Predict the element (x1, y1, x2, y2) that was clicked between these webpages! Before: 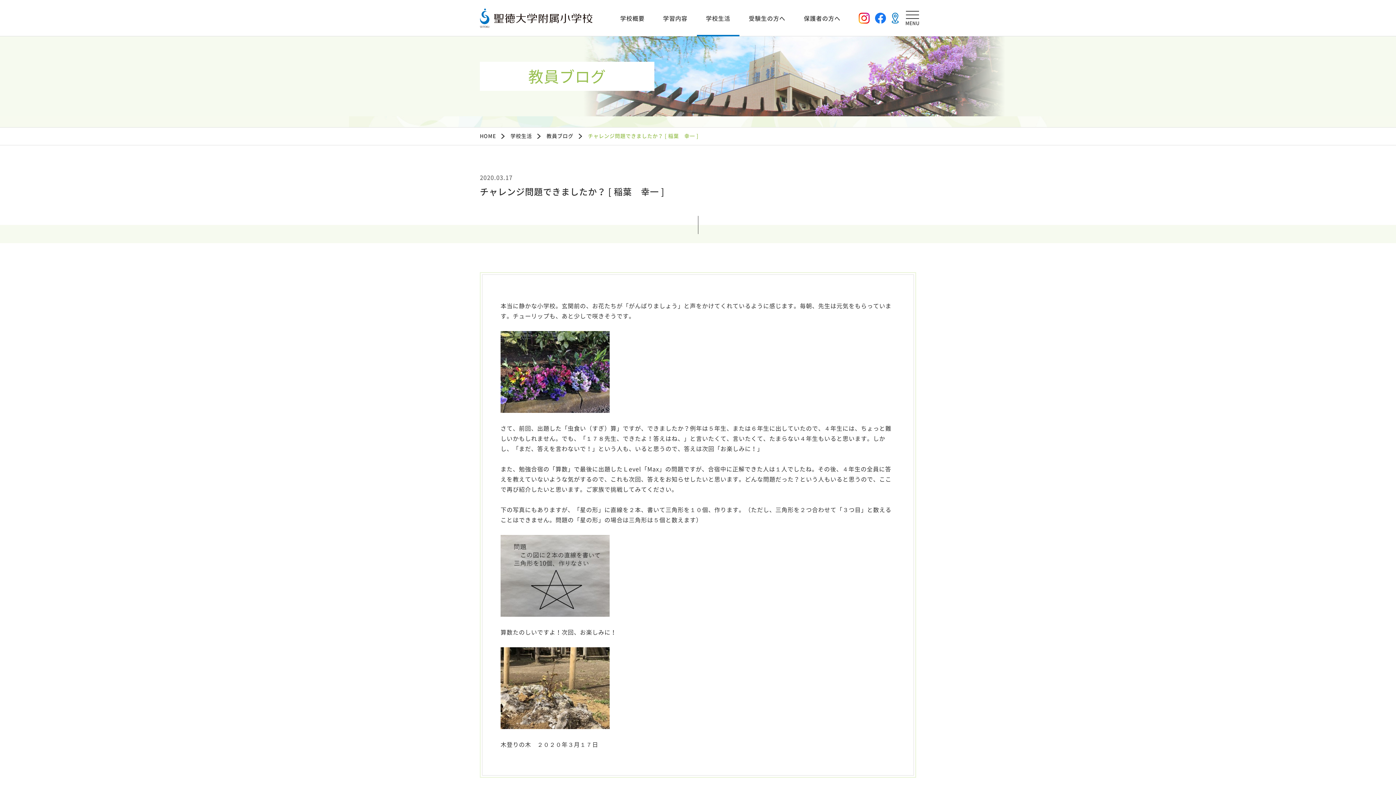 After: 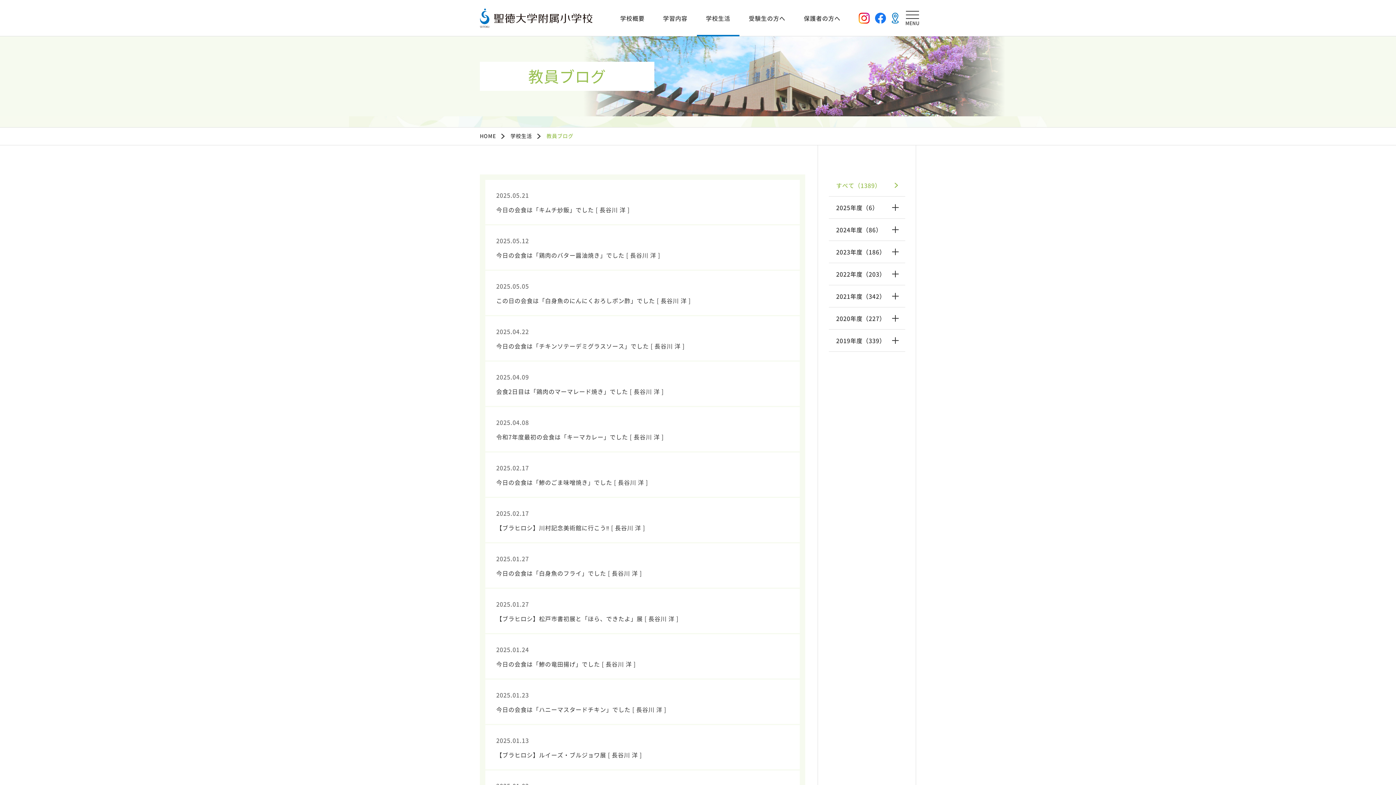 Action: bbox: (546, 132, 582, 140) label: 教員ブログ